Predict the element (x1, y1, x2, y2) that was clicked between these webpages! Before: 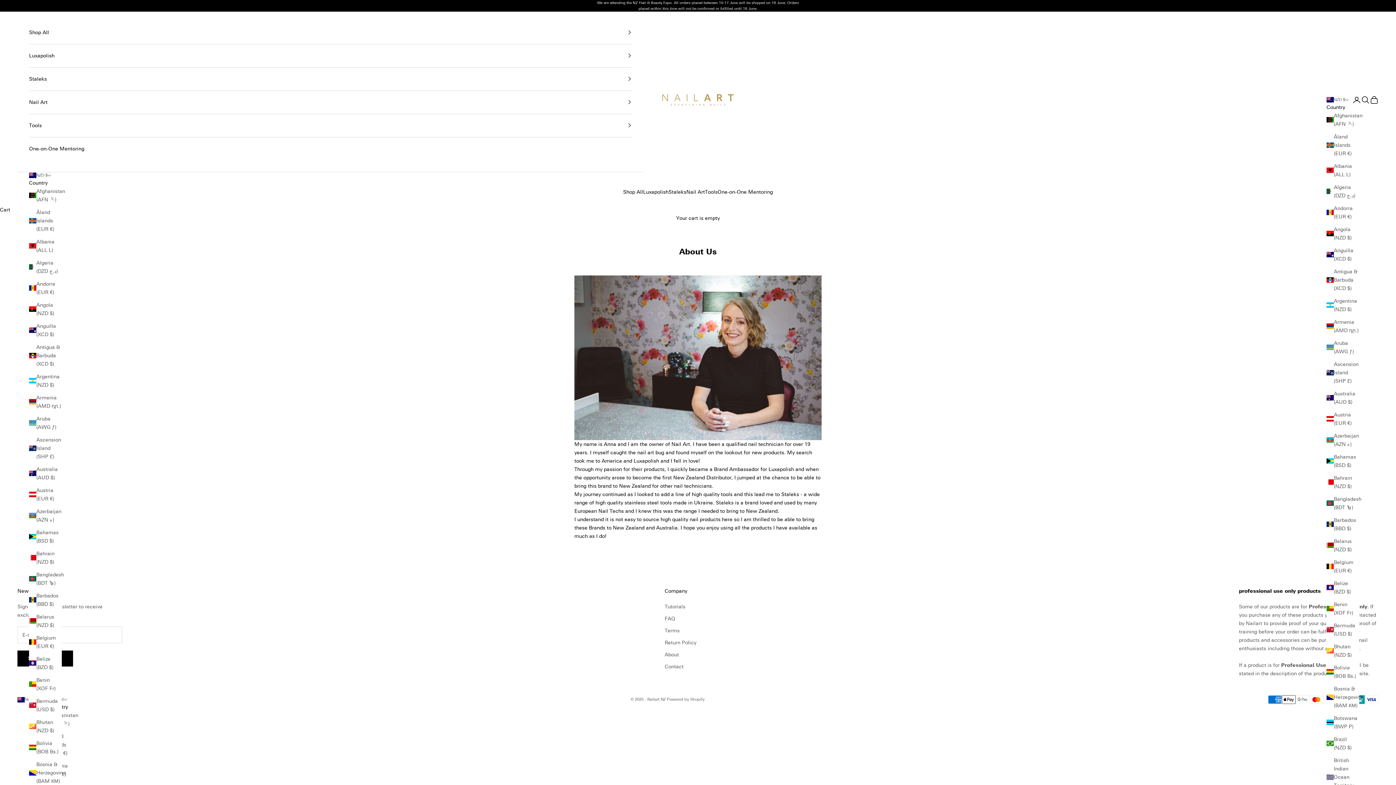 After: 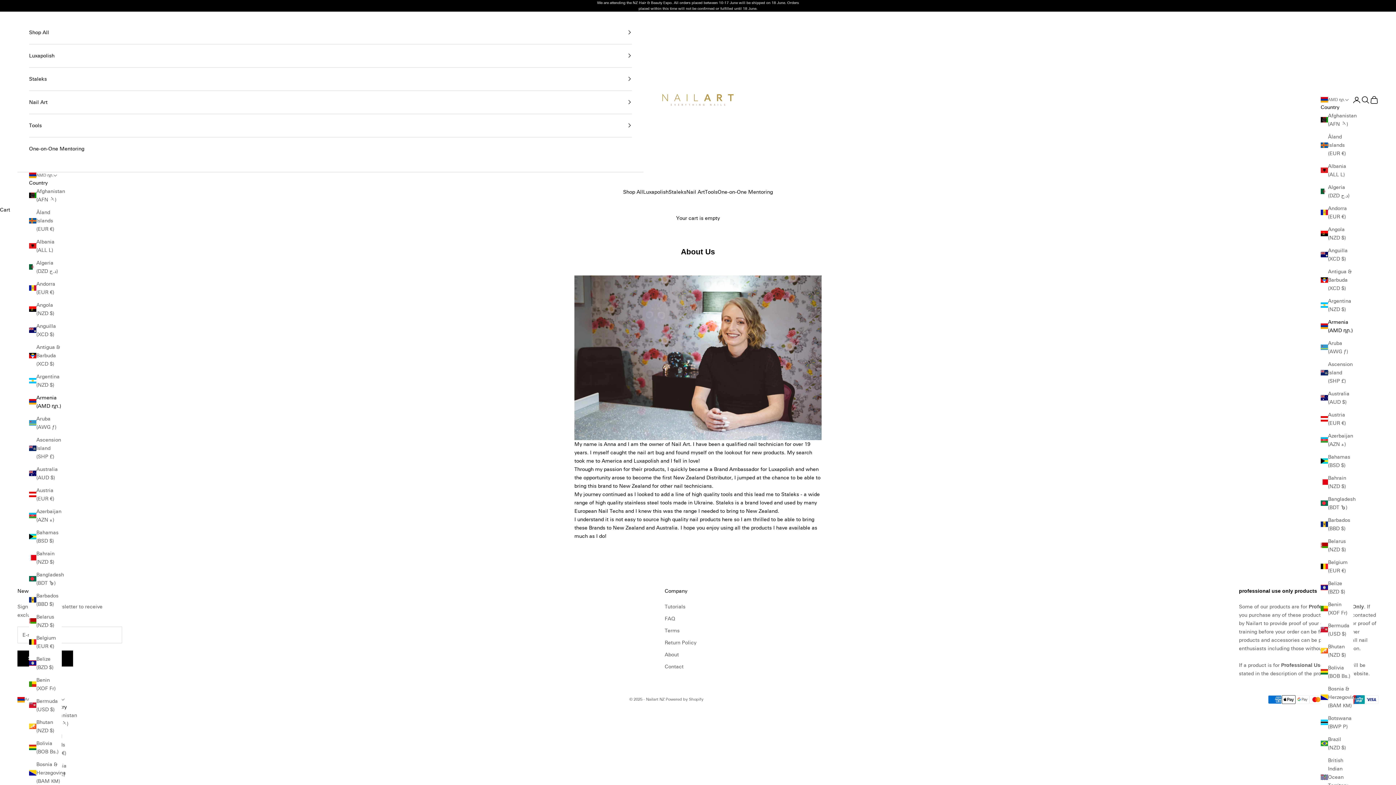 Action: bbox: (29, 393, 61, 410) label: Armenia (AMD դր.)